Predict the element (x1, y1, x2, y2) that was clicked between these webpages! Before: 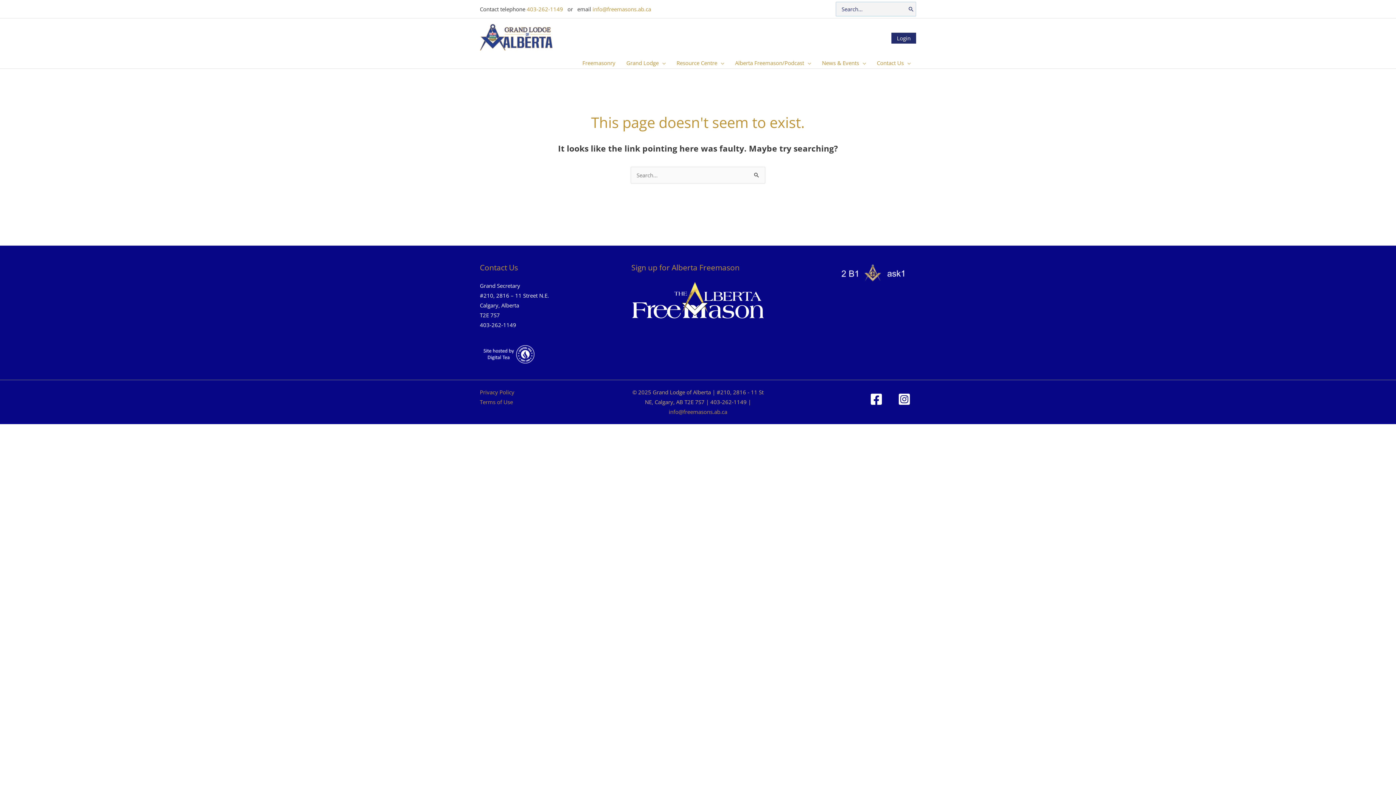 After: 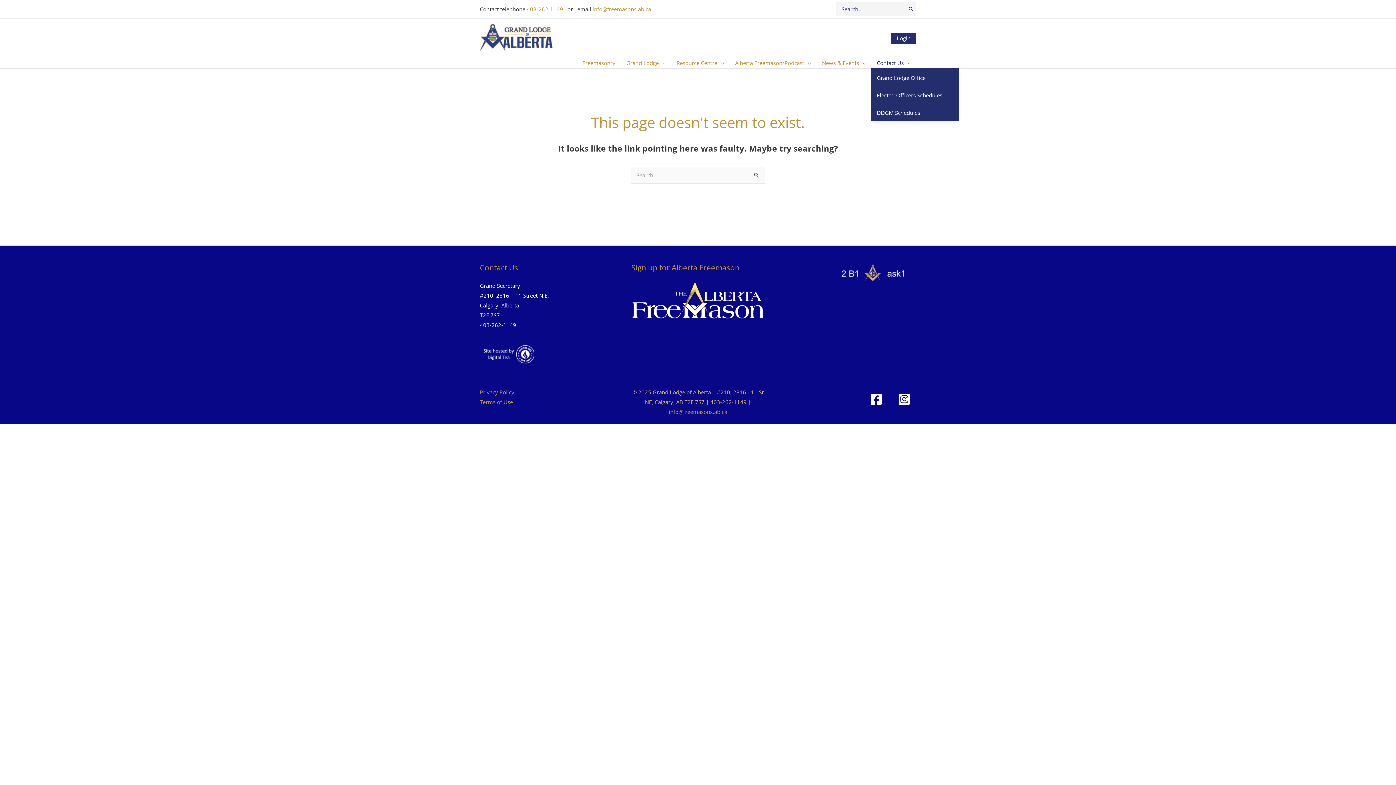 Action: bbox: (871, 57, 916, 68) label: Contact Us